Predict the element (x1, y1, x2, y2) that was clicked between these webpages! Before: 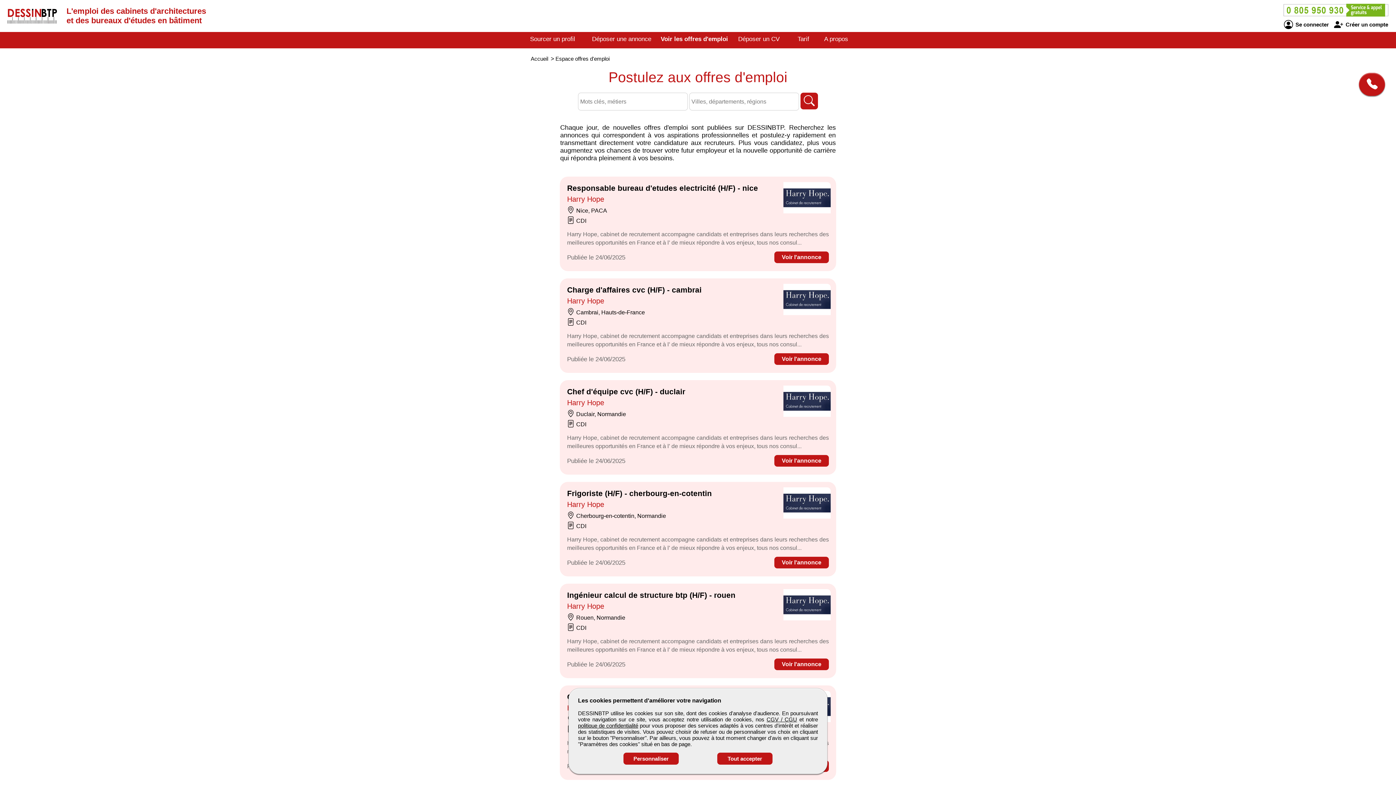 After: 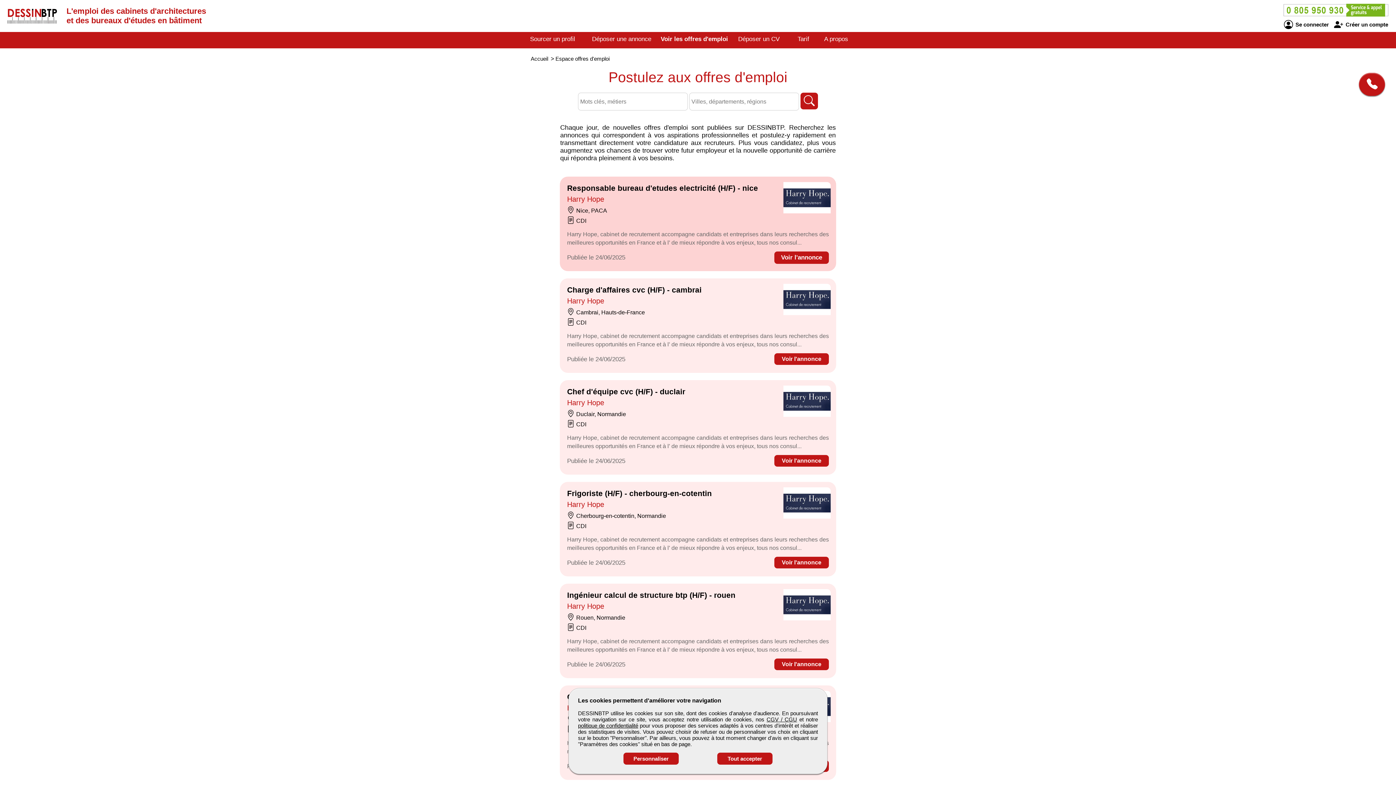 Action: bbox: (774, 251, 829, 263) label: Voir l'annonce